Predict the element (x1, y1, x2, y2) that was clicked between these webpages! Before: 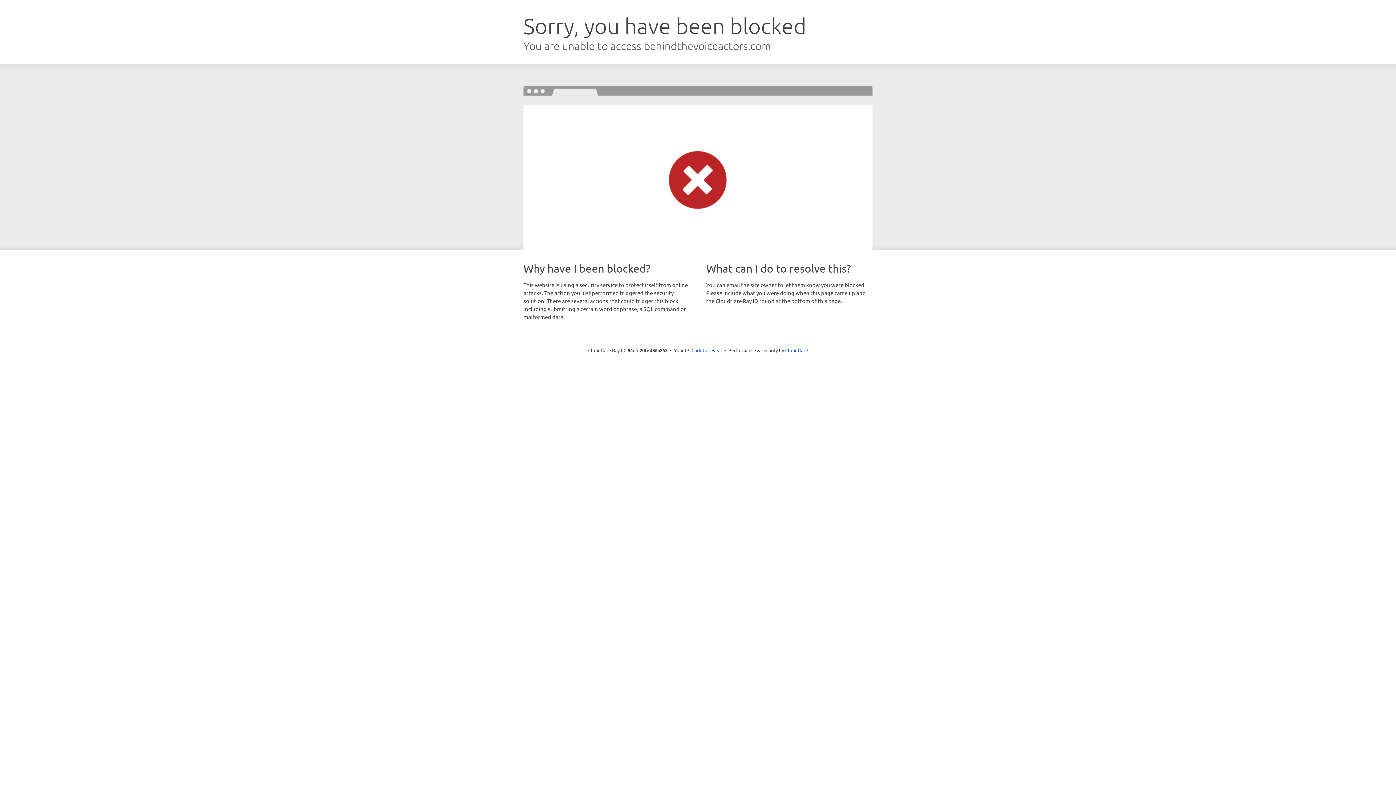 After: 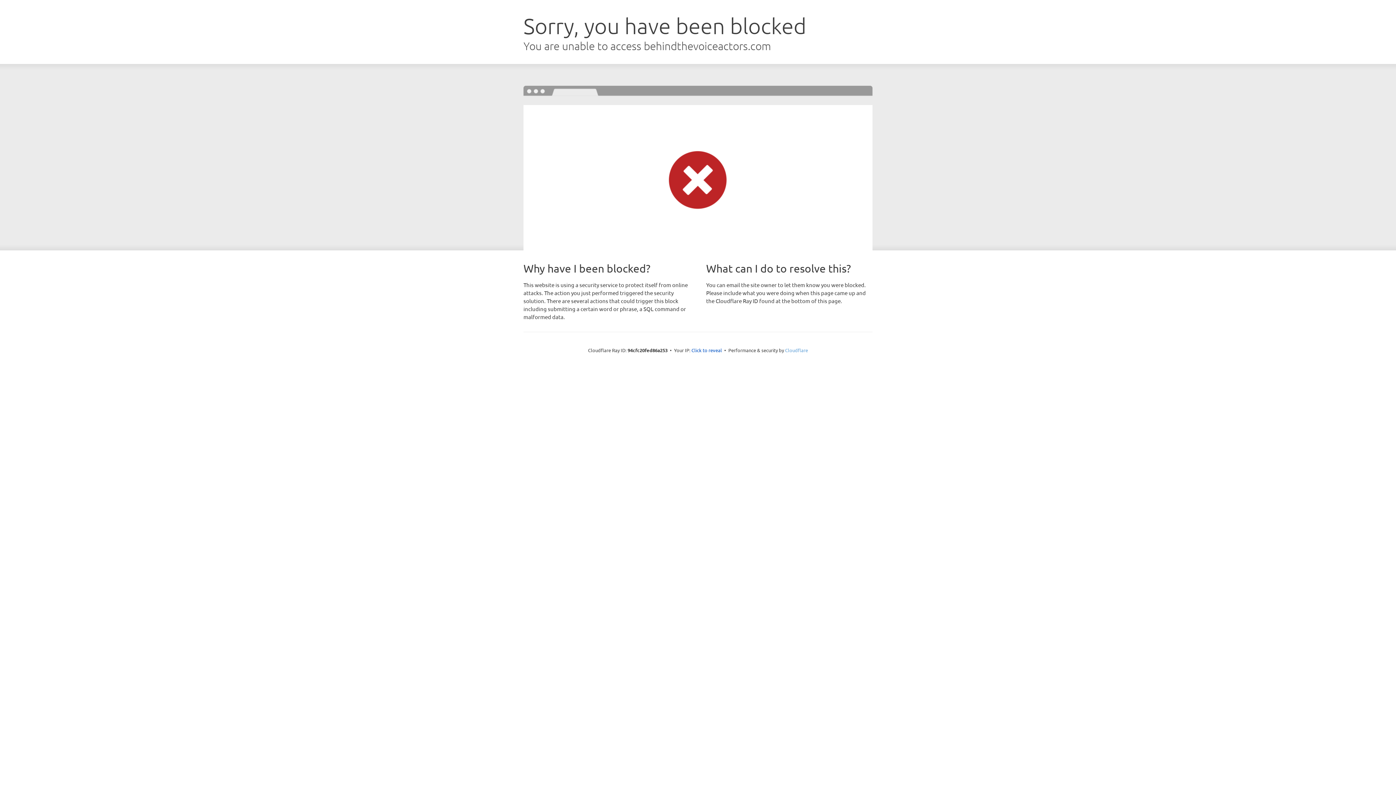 Action: label: Cloudflare bbox: (785, 347, 808, 353)